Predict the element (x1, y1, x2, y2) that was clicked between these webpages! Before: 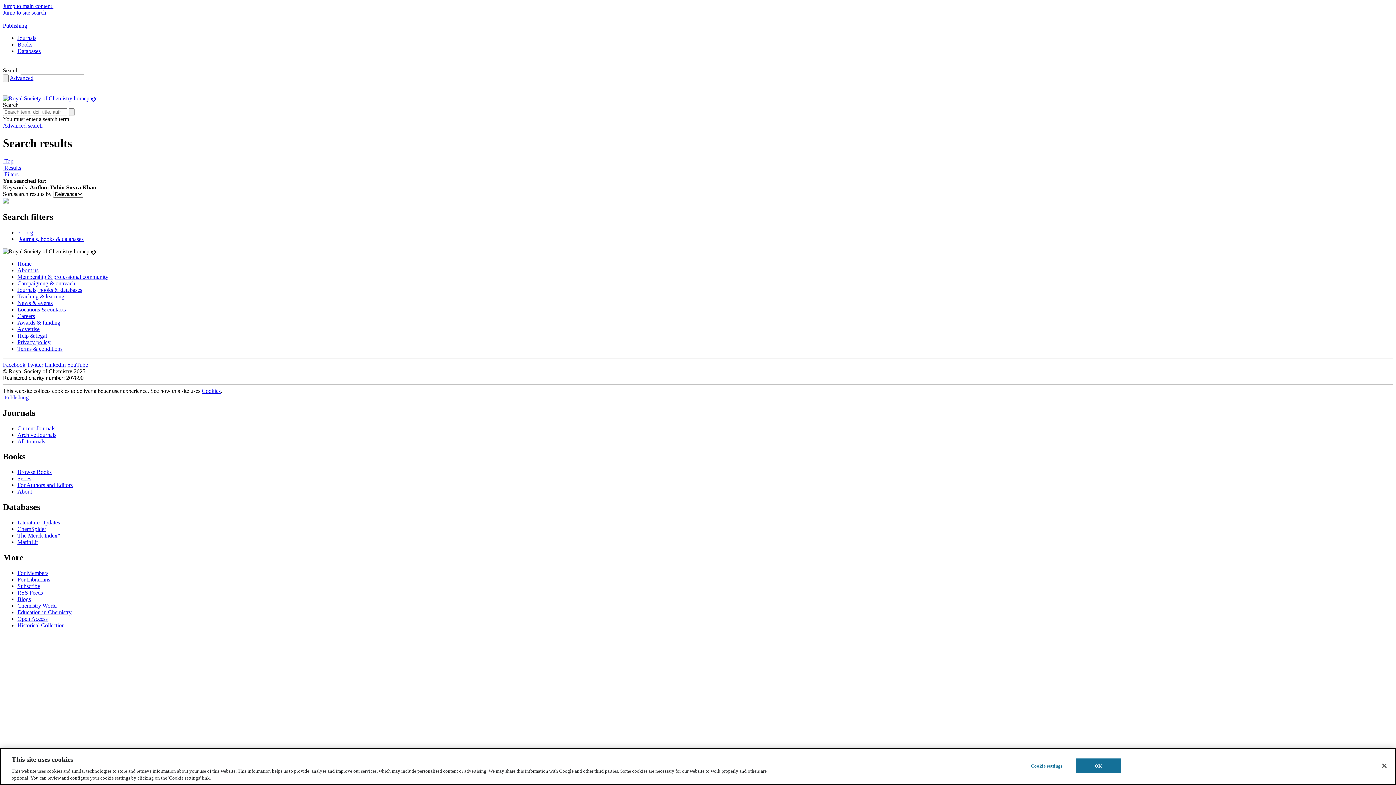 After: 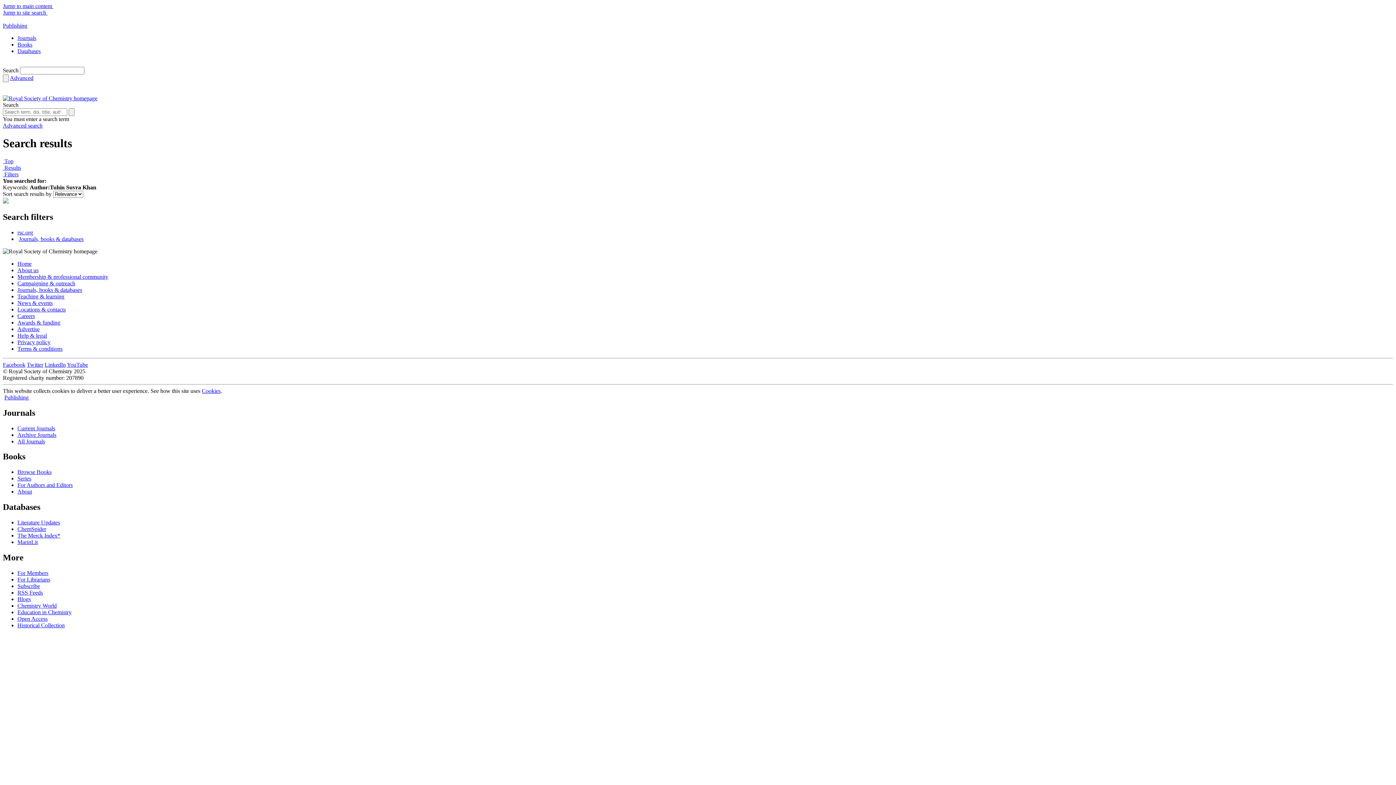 Action: bbox: (2, 158, 13, 164) label:  Top